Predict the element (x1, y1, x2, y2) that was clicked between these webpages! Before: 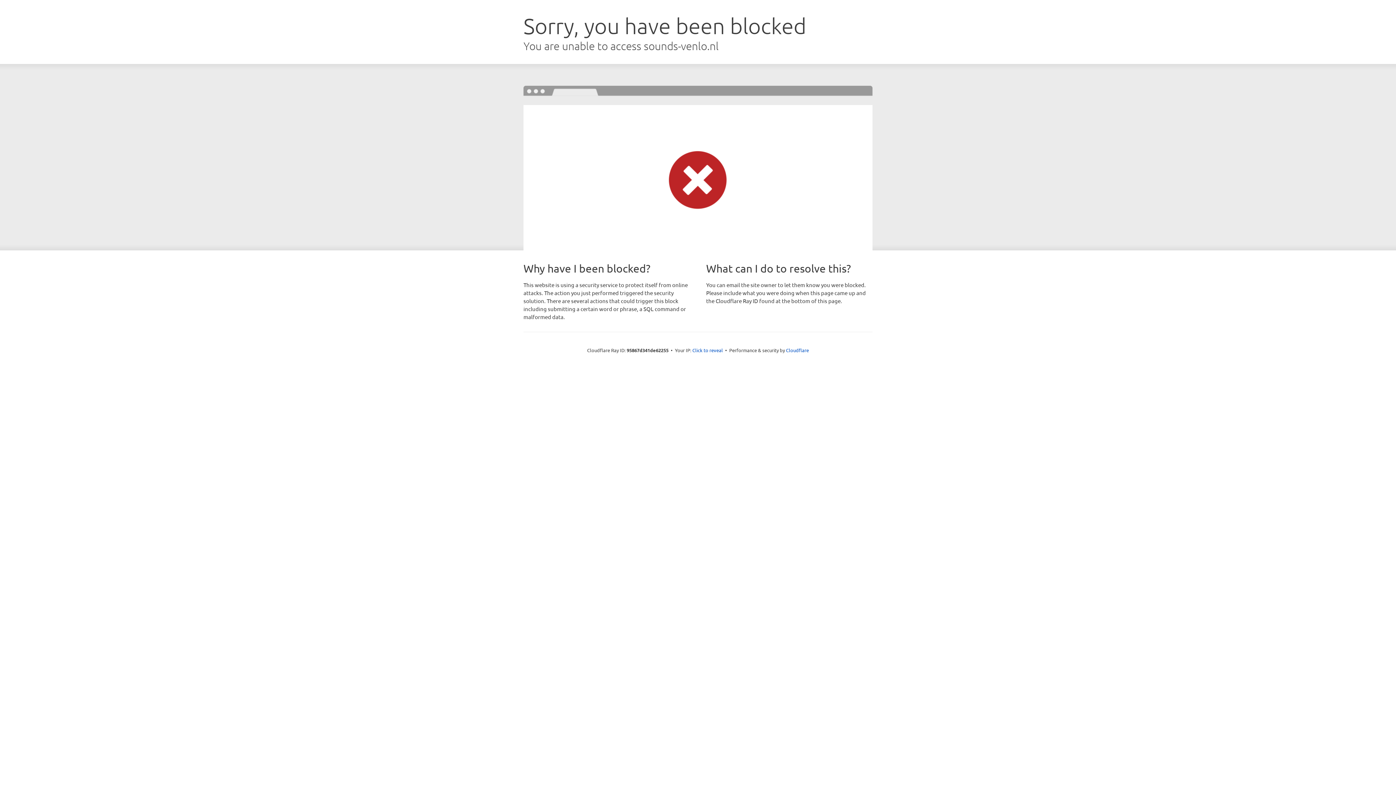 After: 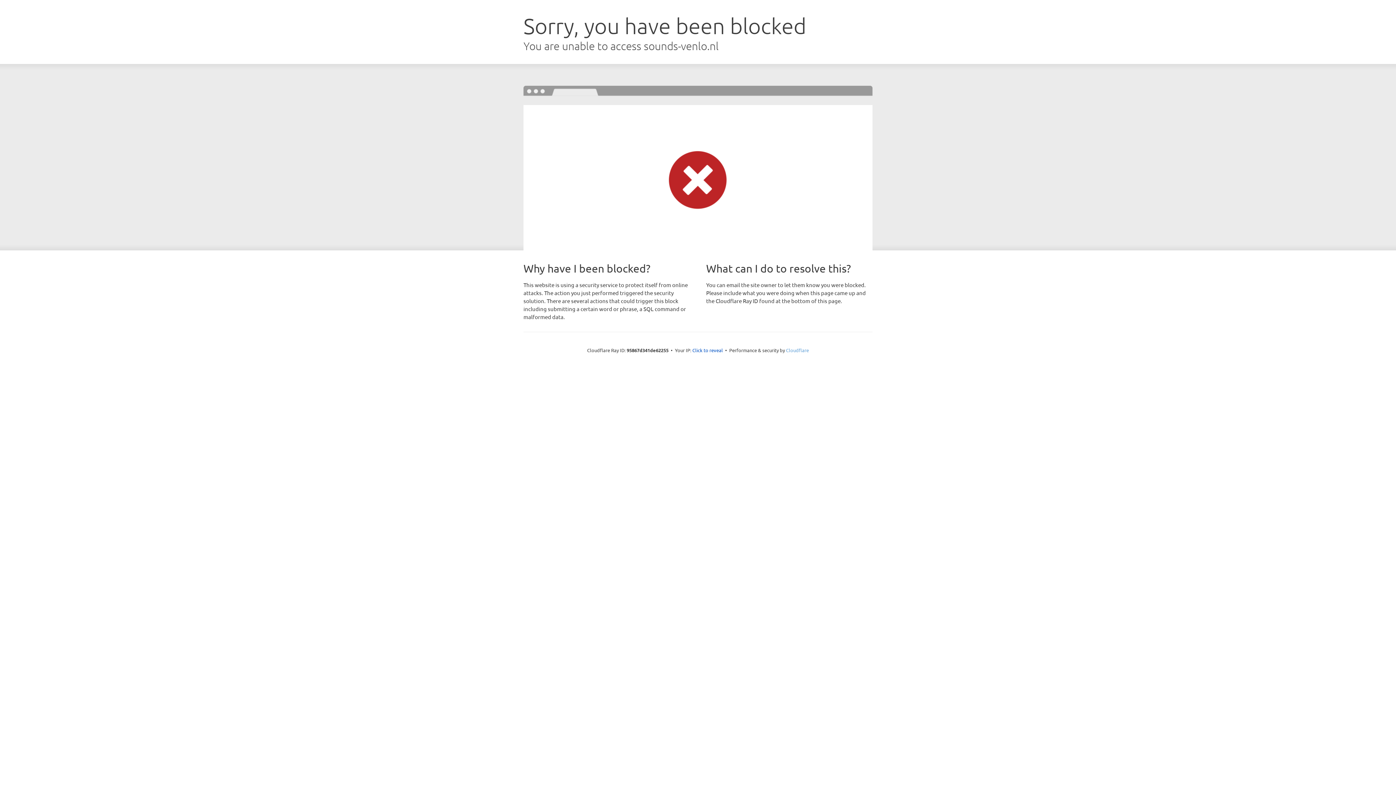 Action: label: Cloudflare bbox: (786, 347, 809, 353)